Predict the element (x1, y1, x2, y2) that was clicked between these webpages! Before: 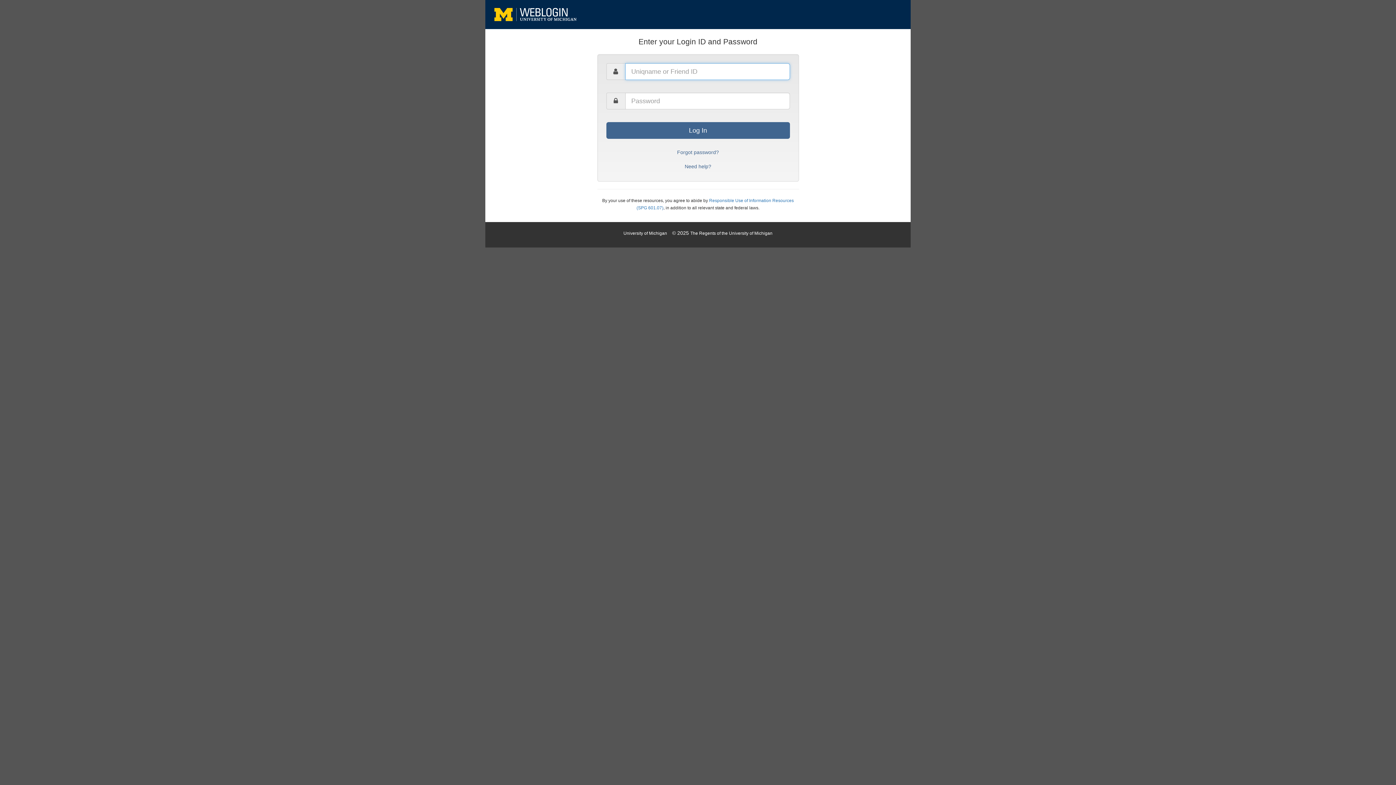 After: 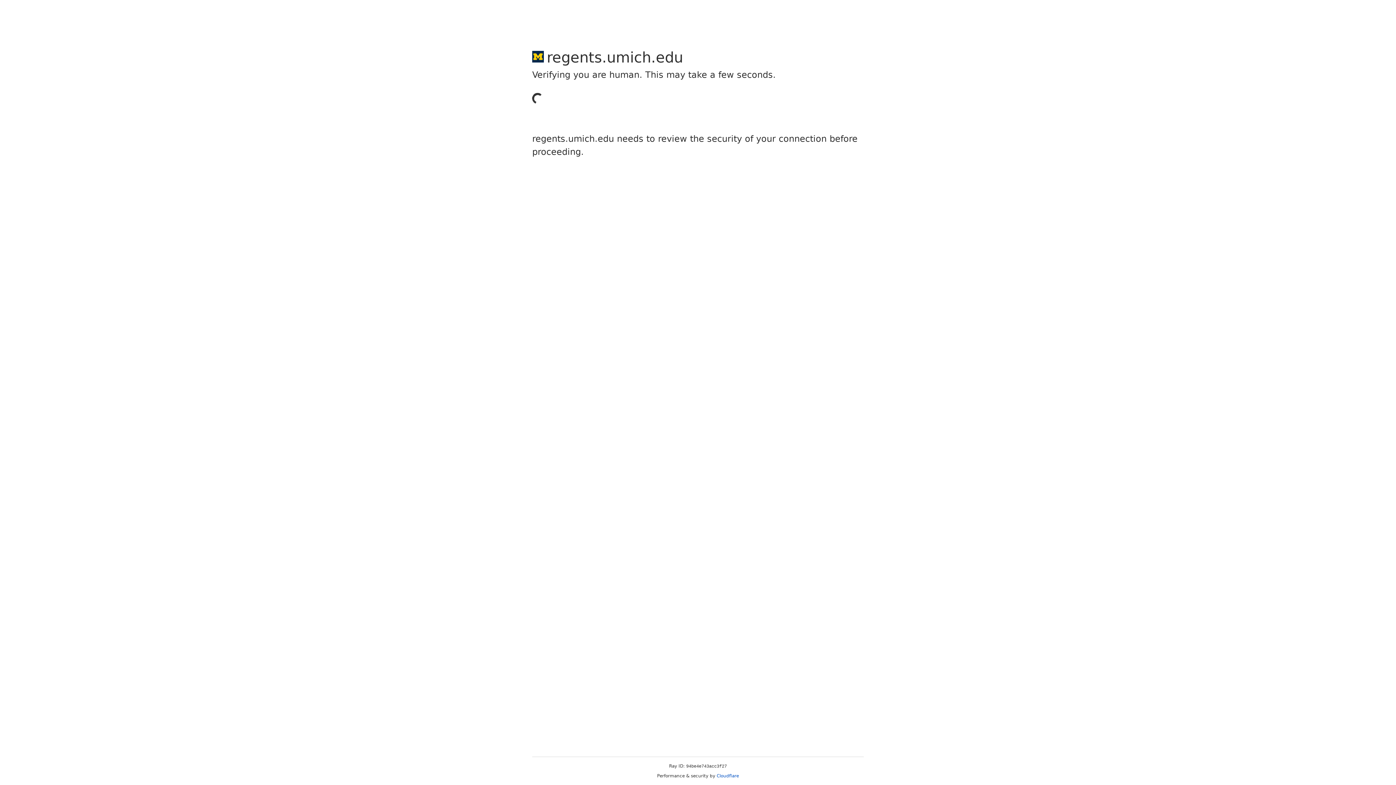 Action: label: The Regents of the University of Michigan bbox: (690, 230, 772, 236)